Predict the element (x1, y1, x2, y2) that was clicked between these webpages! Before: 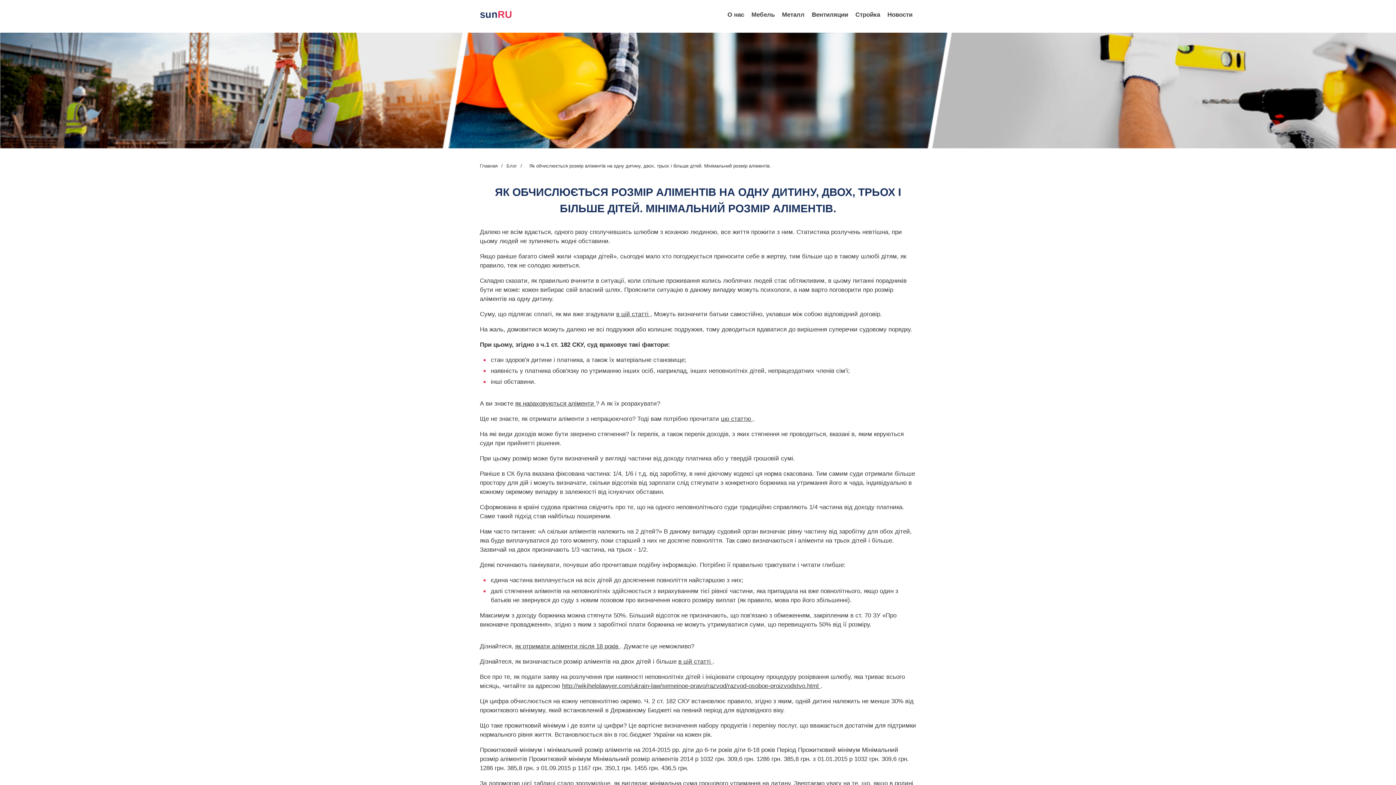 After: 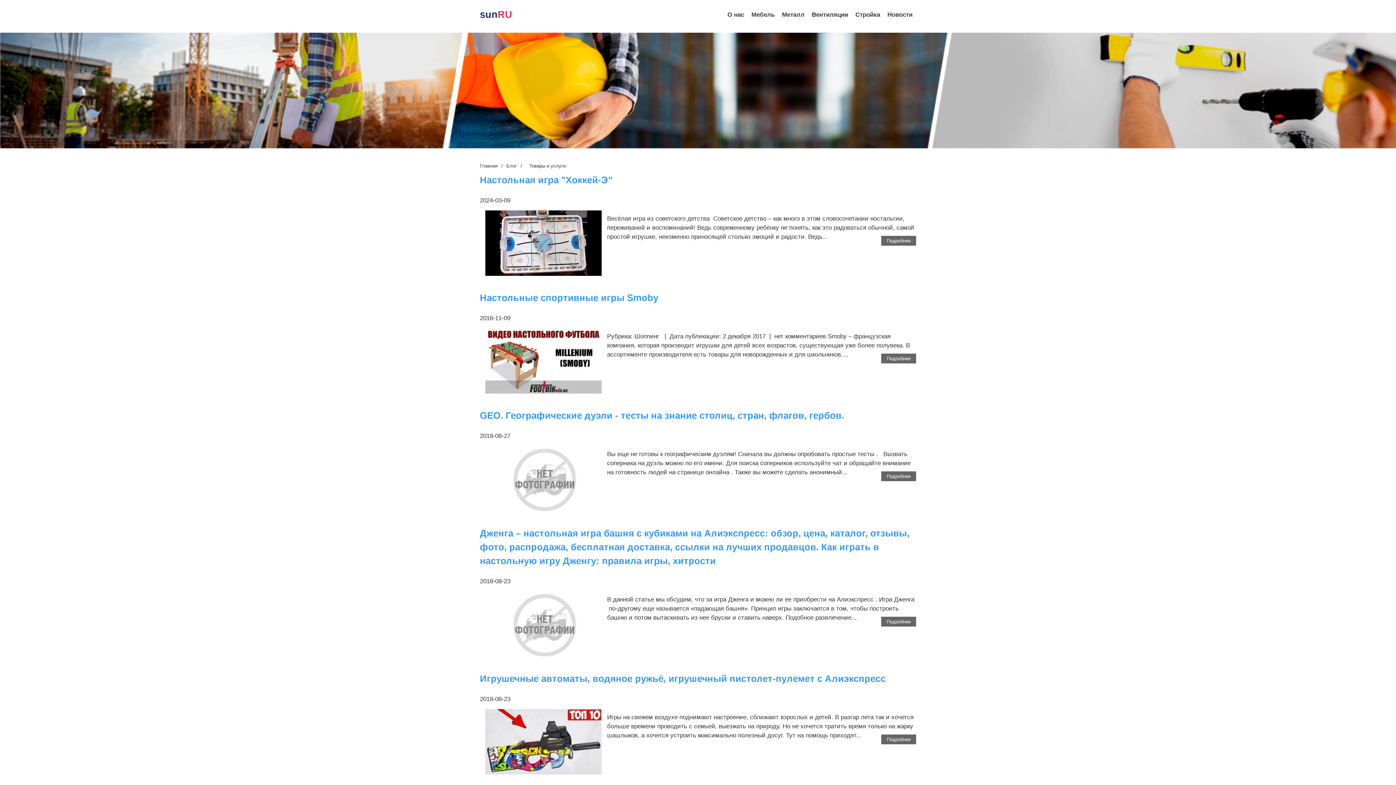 Action: bbox: (480, 9, 512, 20) label: sunRU